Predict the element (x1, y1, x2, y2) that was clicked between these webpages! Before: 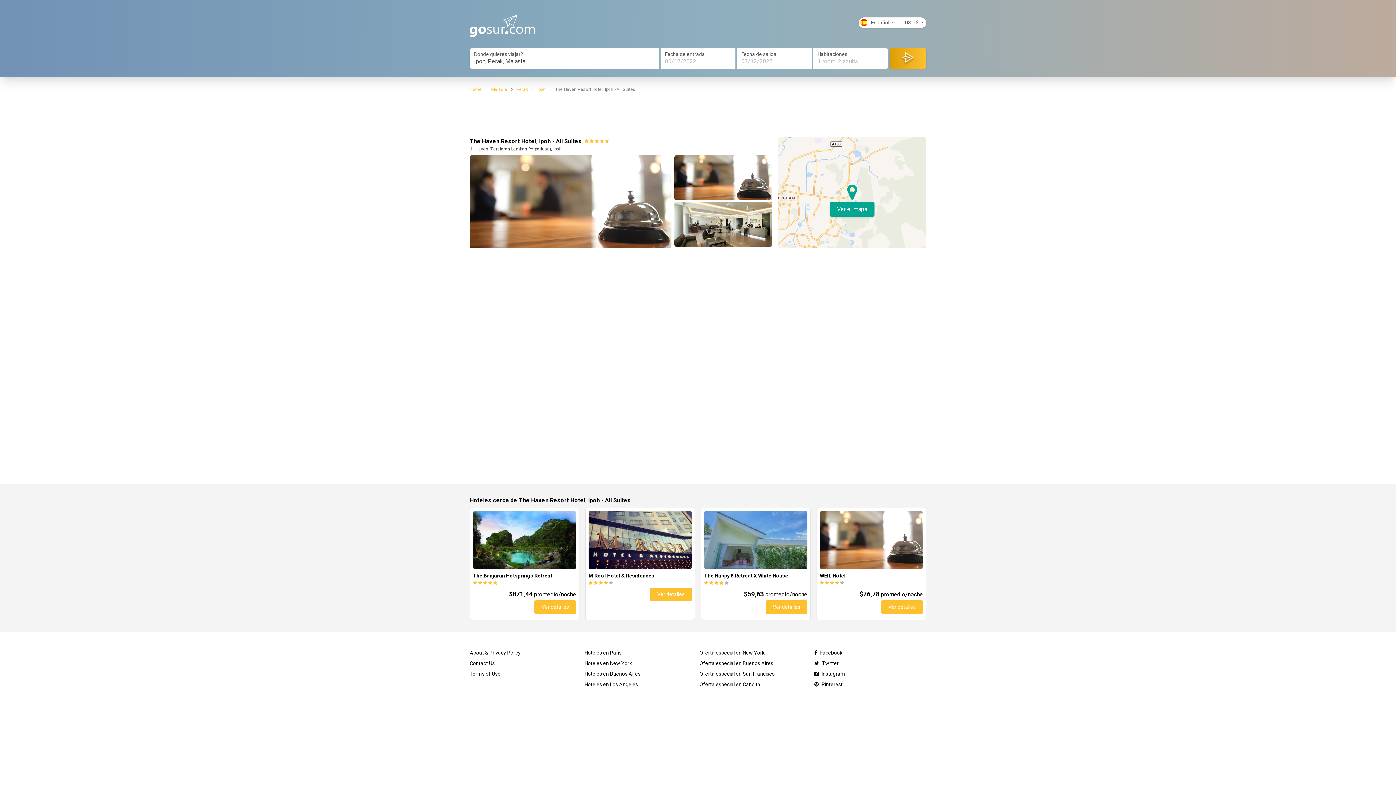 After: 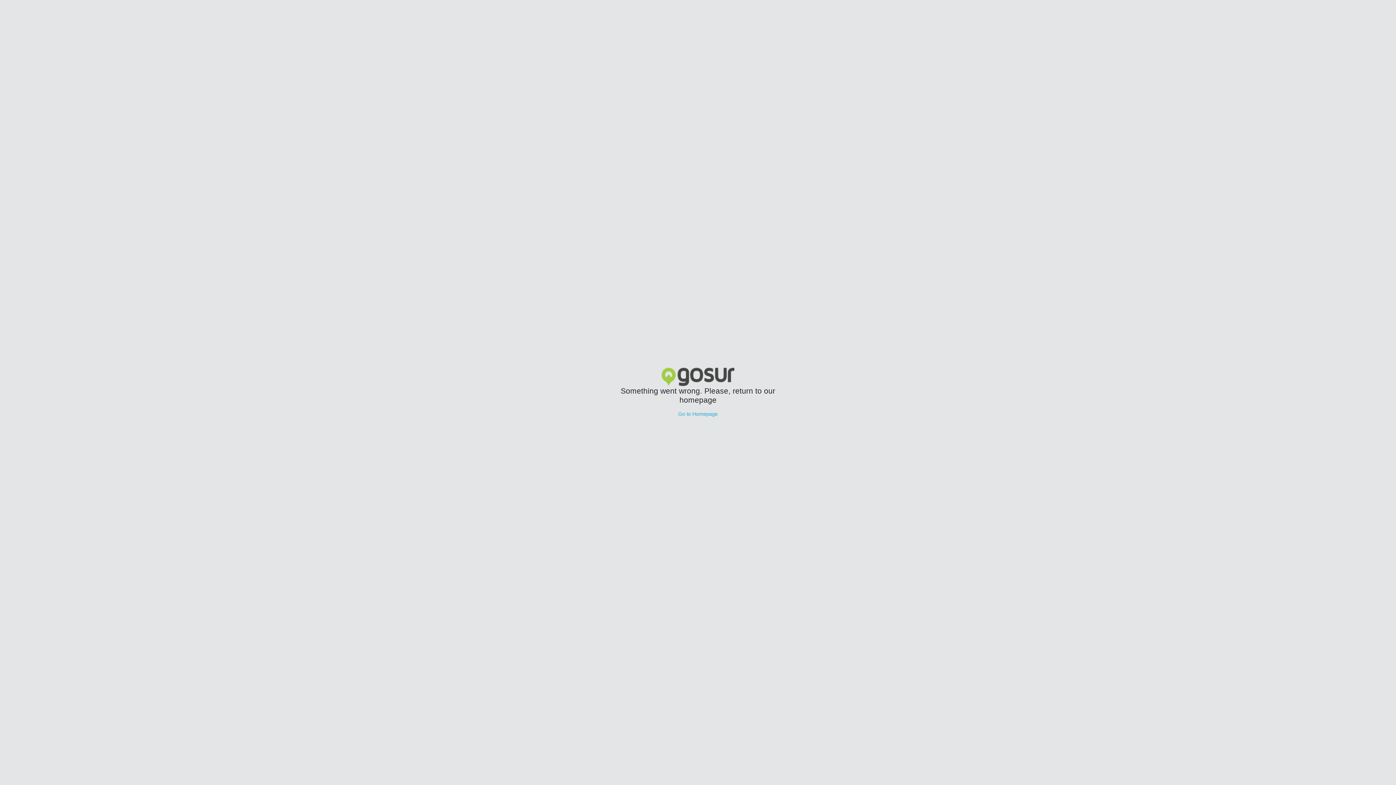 Action: bbox: (889, 48, 926, 68)